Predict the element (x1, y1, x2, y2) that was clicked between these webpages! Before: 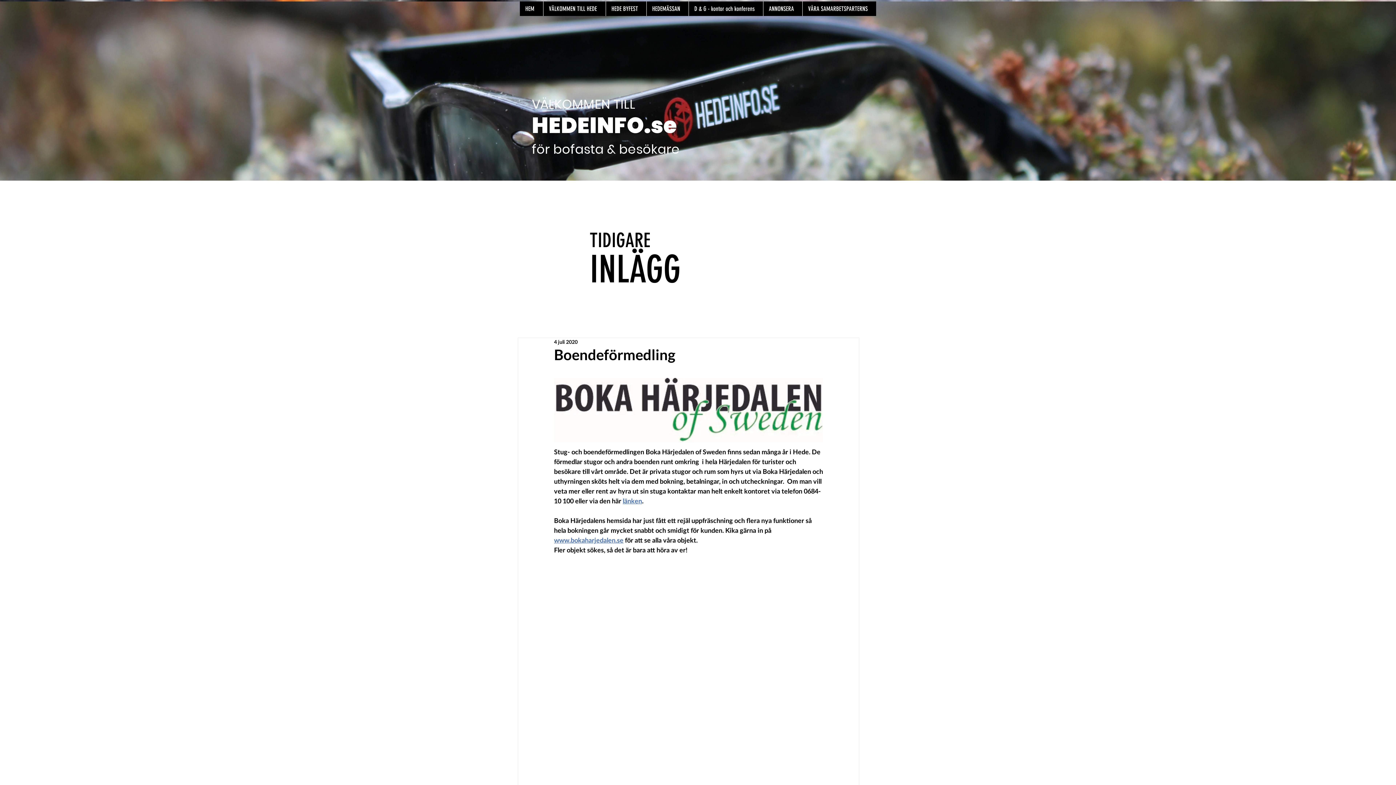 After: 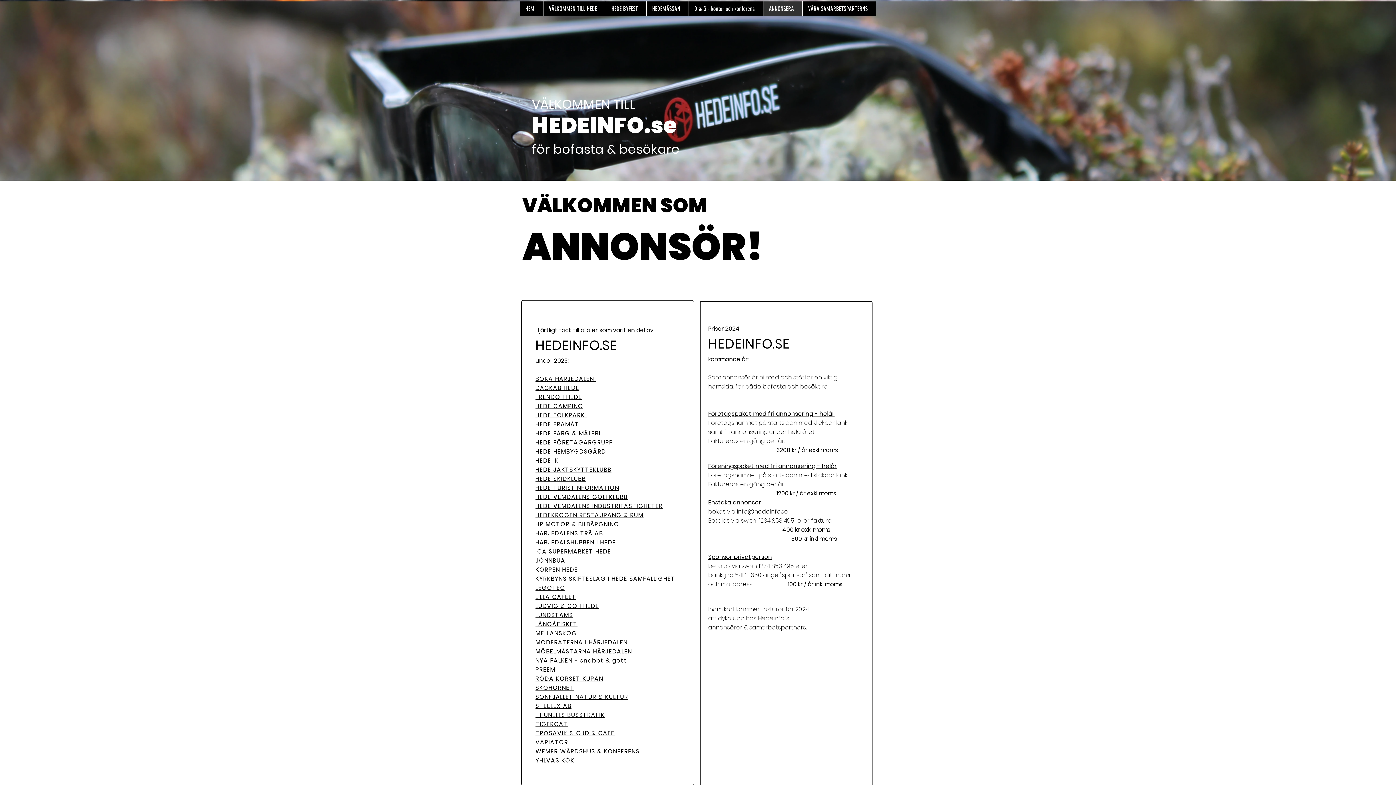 Action: bbox: (763, 1, 802, 16) label: ANNONSERA